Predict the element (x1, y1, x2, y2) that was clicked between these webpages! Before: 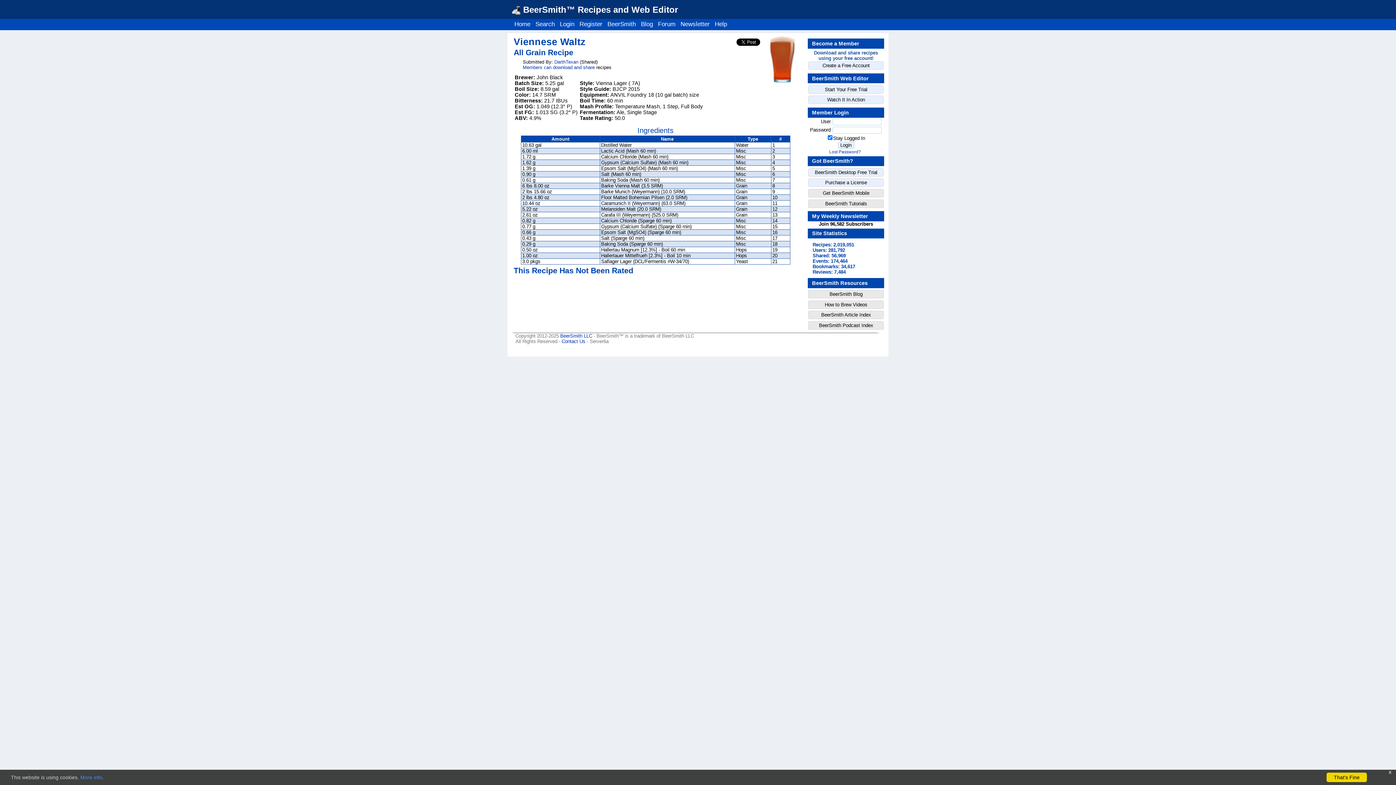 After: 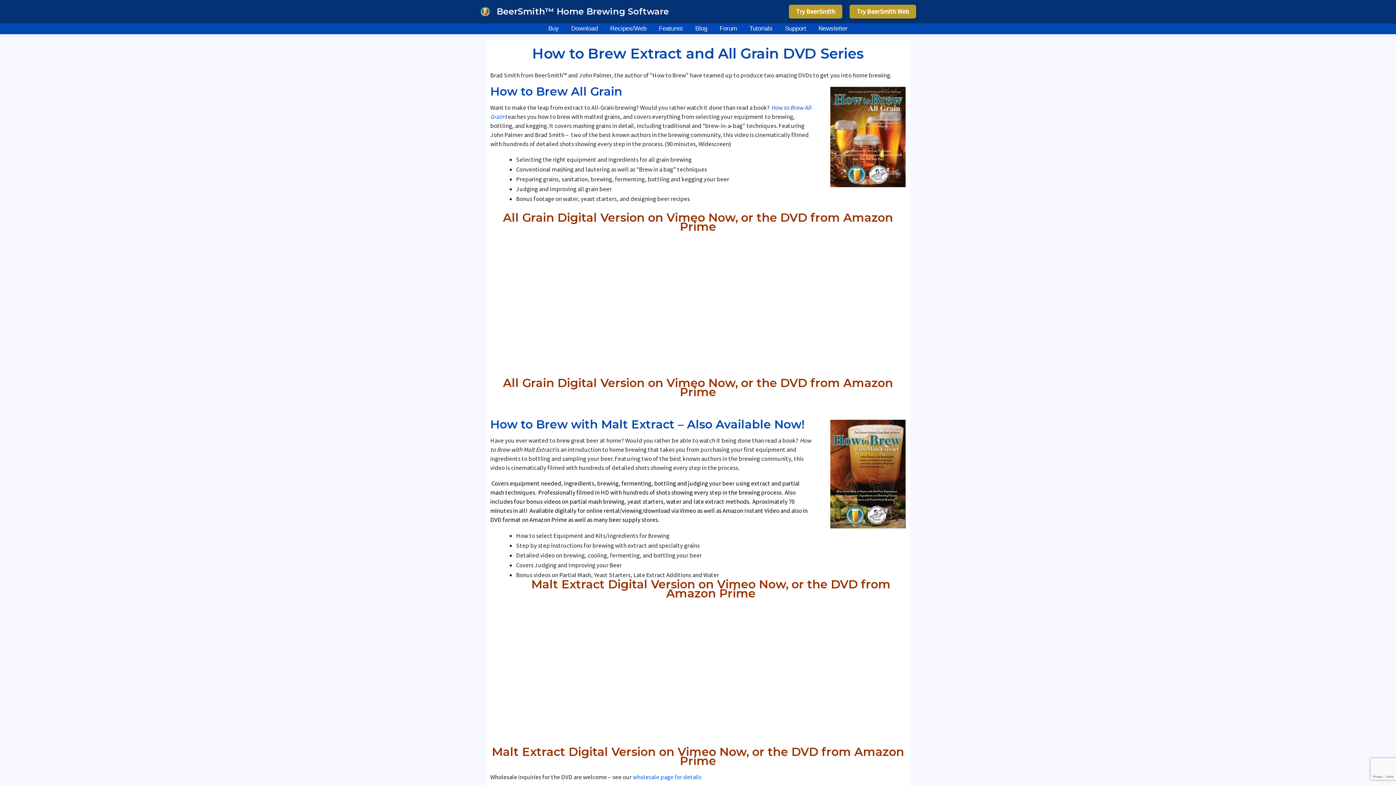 Action: bbox: (808, 300, 884, 308) label: How to Brew Videos